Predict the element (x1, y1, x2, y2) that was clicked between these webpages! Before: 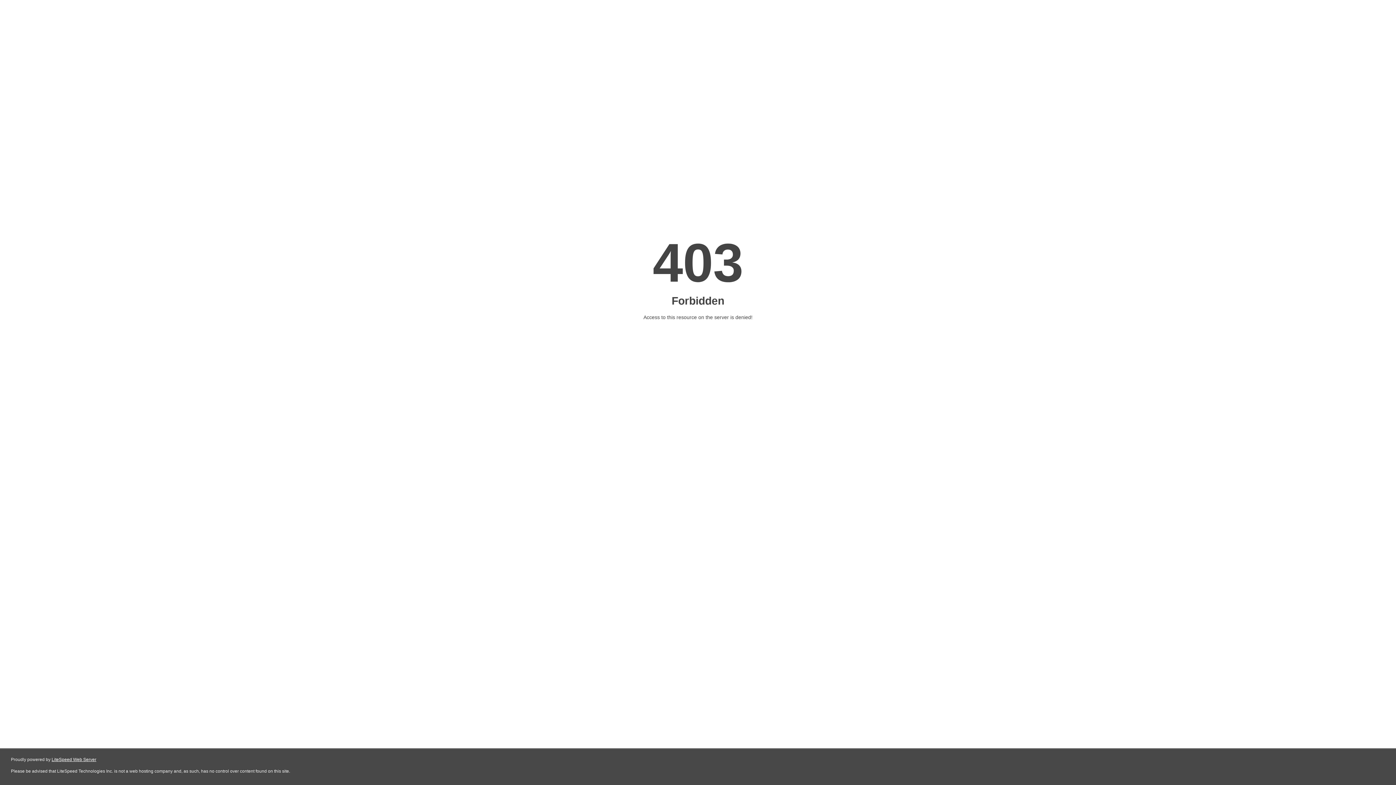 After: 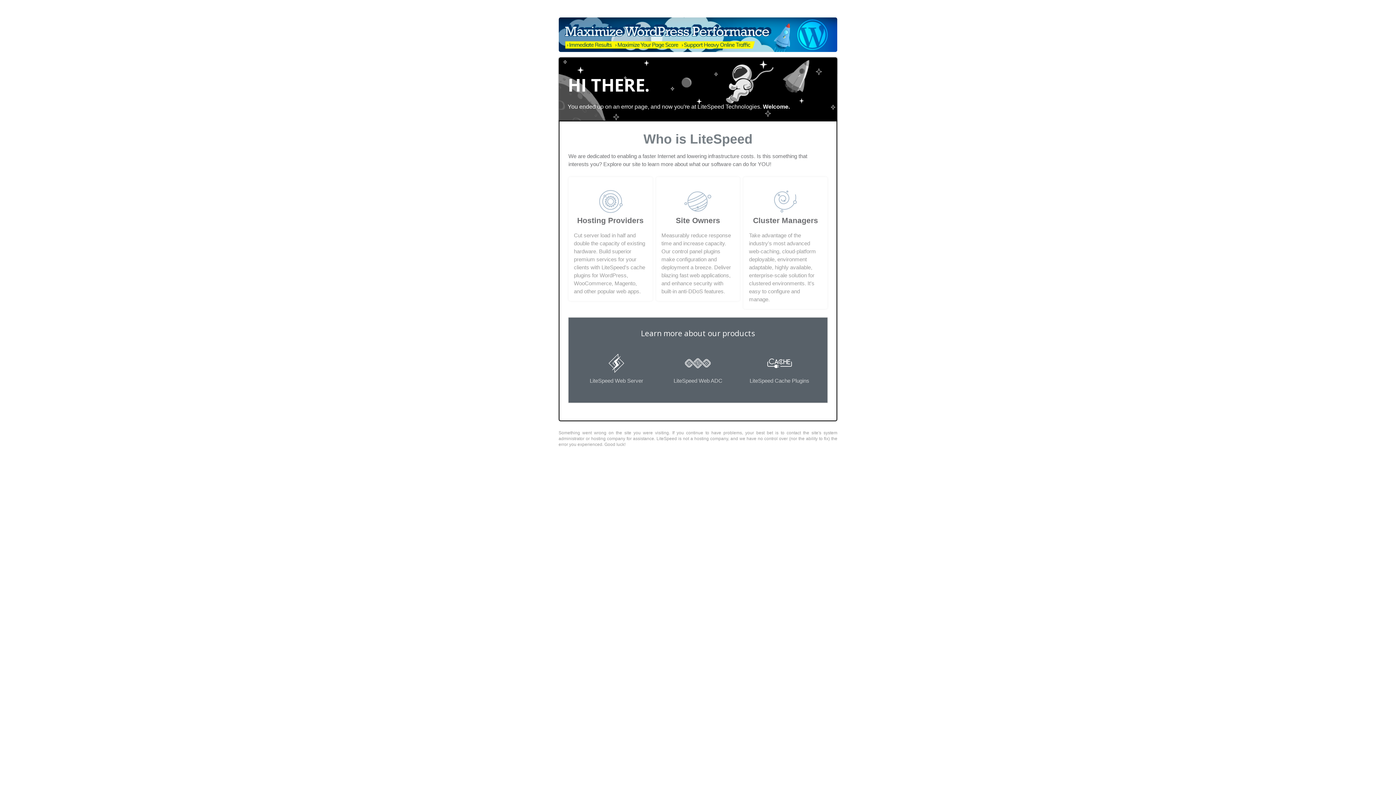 Action: label: LiteSpeed Web Server bbox: (51, 757, 96, 762)